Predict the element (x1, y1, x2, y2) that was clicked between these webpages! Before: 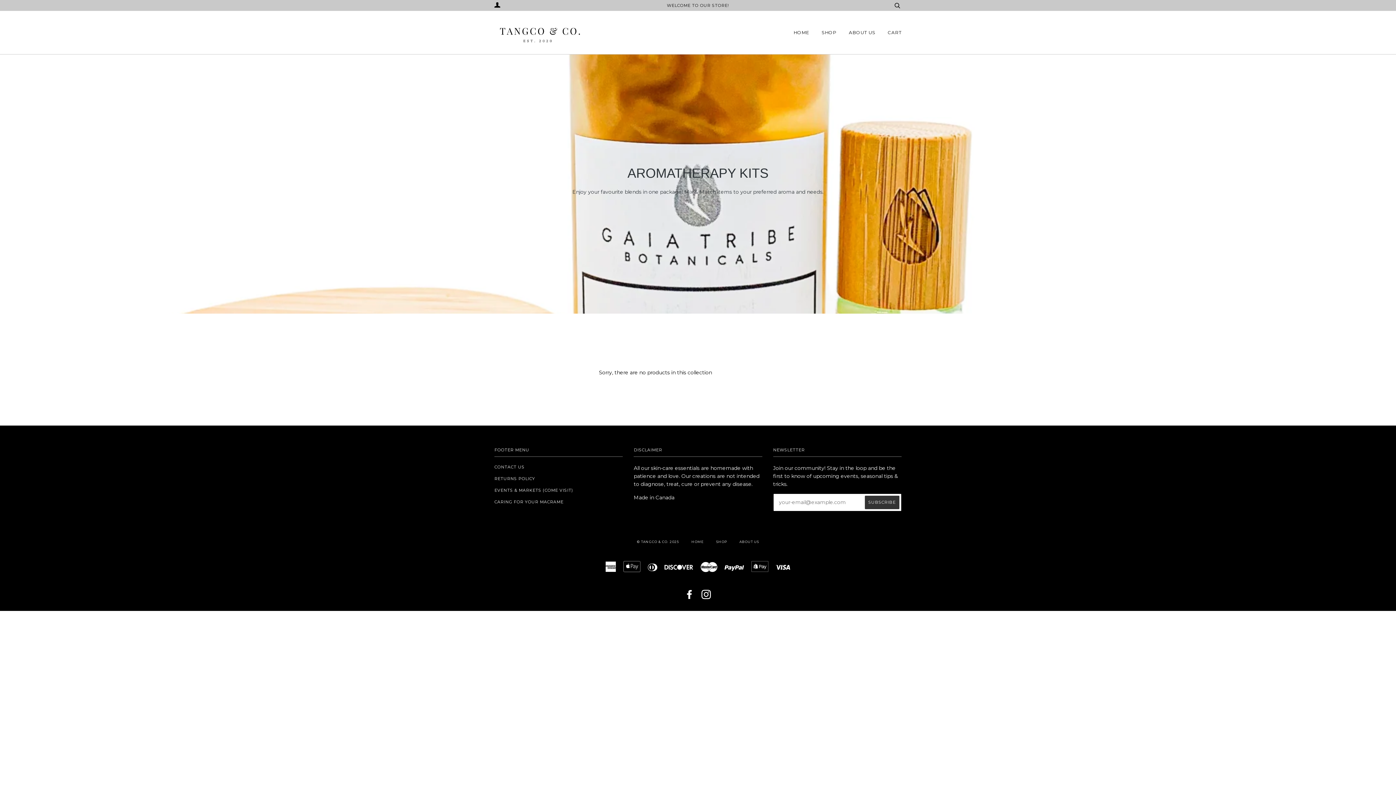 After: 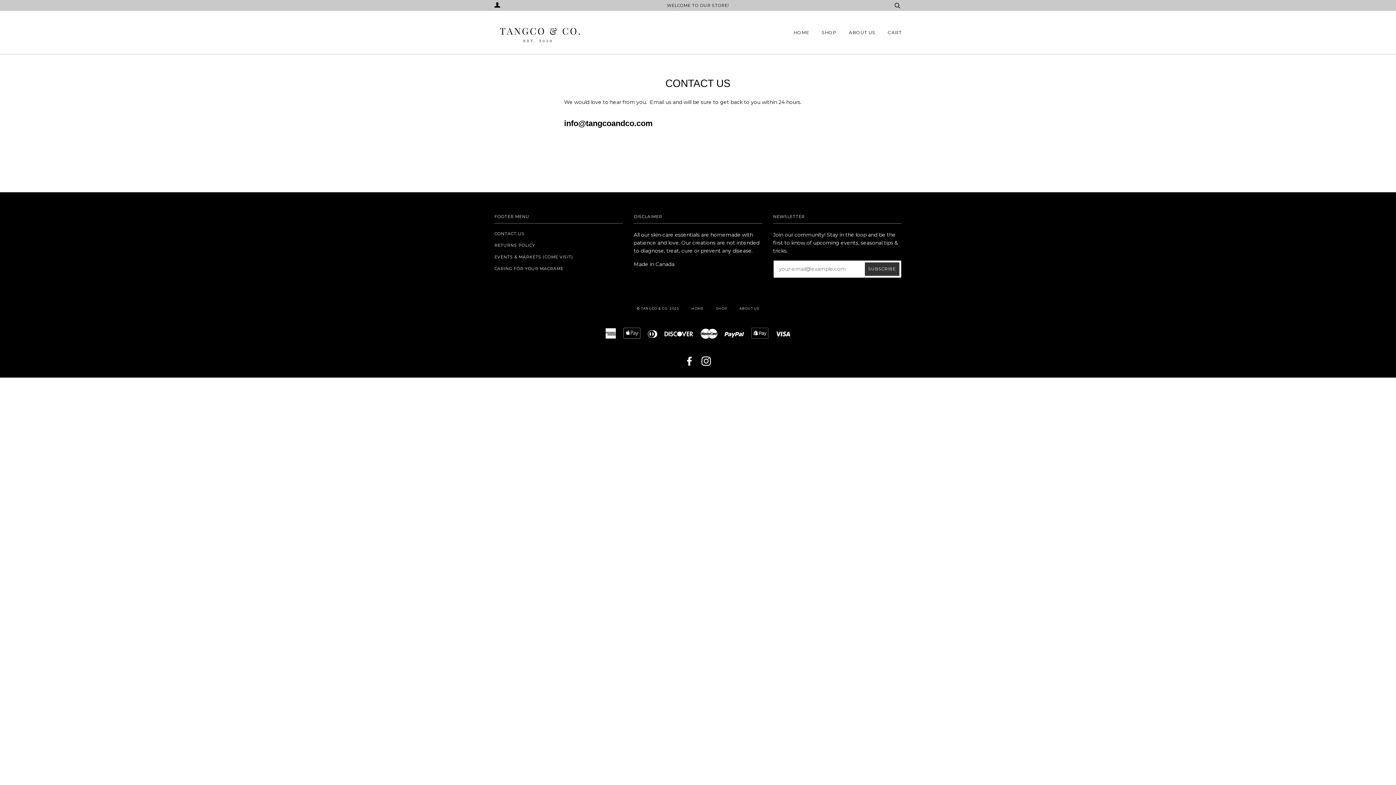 Action: label: CONTACT US bbox: (494, 464, 524, 469)